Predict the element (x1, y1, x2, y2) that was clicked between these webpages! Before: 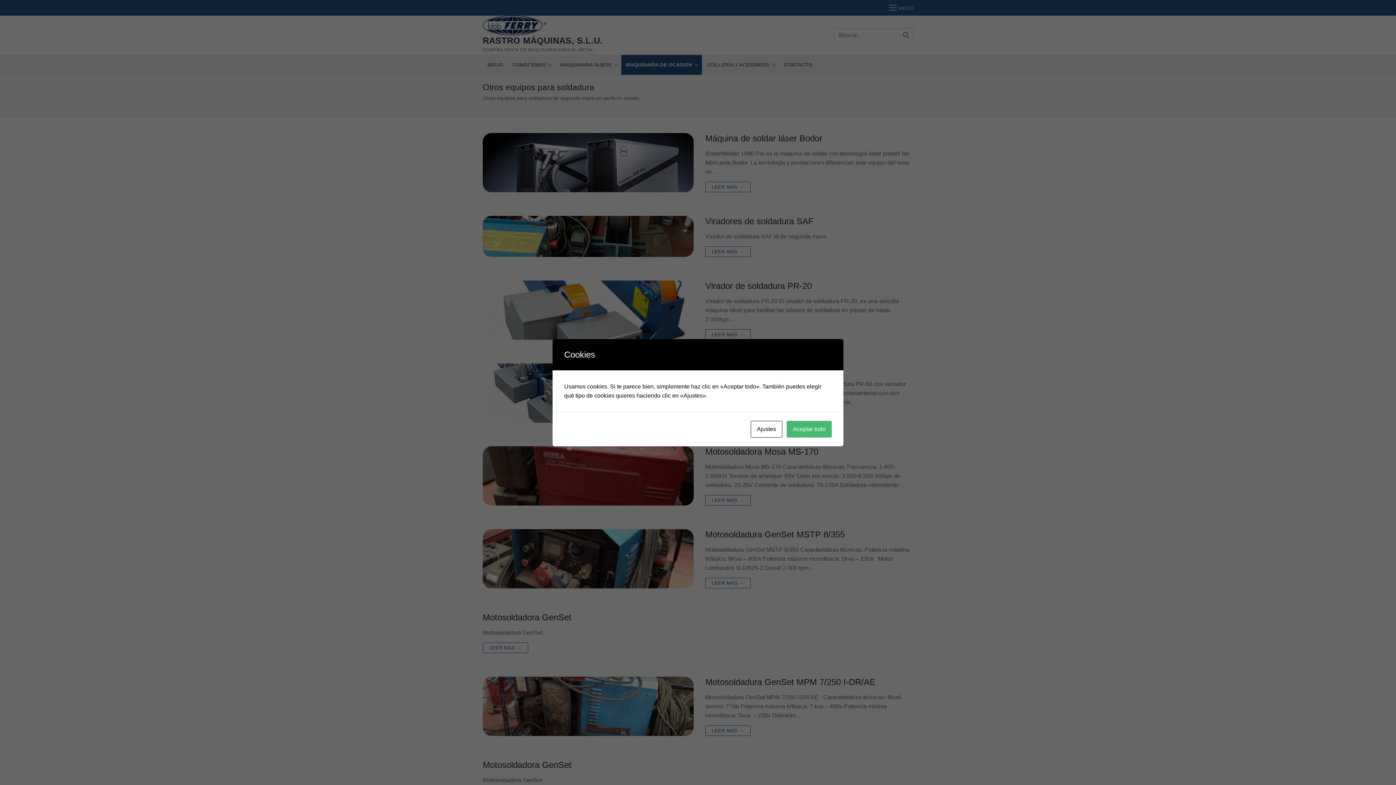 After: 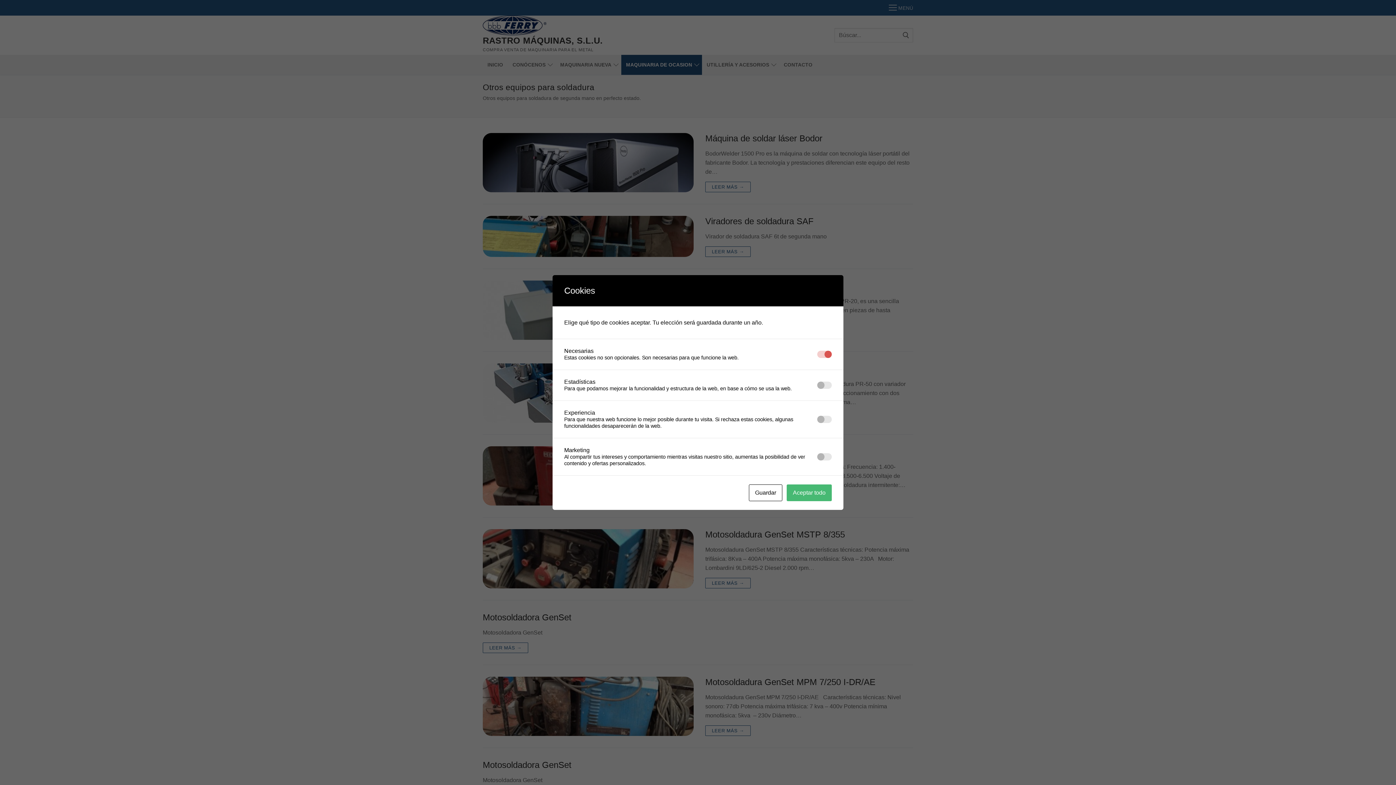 Action: bbox: (750, 420, 782, 437) label: Ajustes